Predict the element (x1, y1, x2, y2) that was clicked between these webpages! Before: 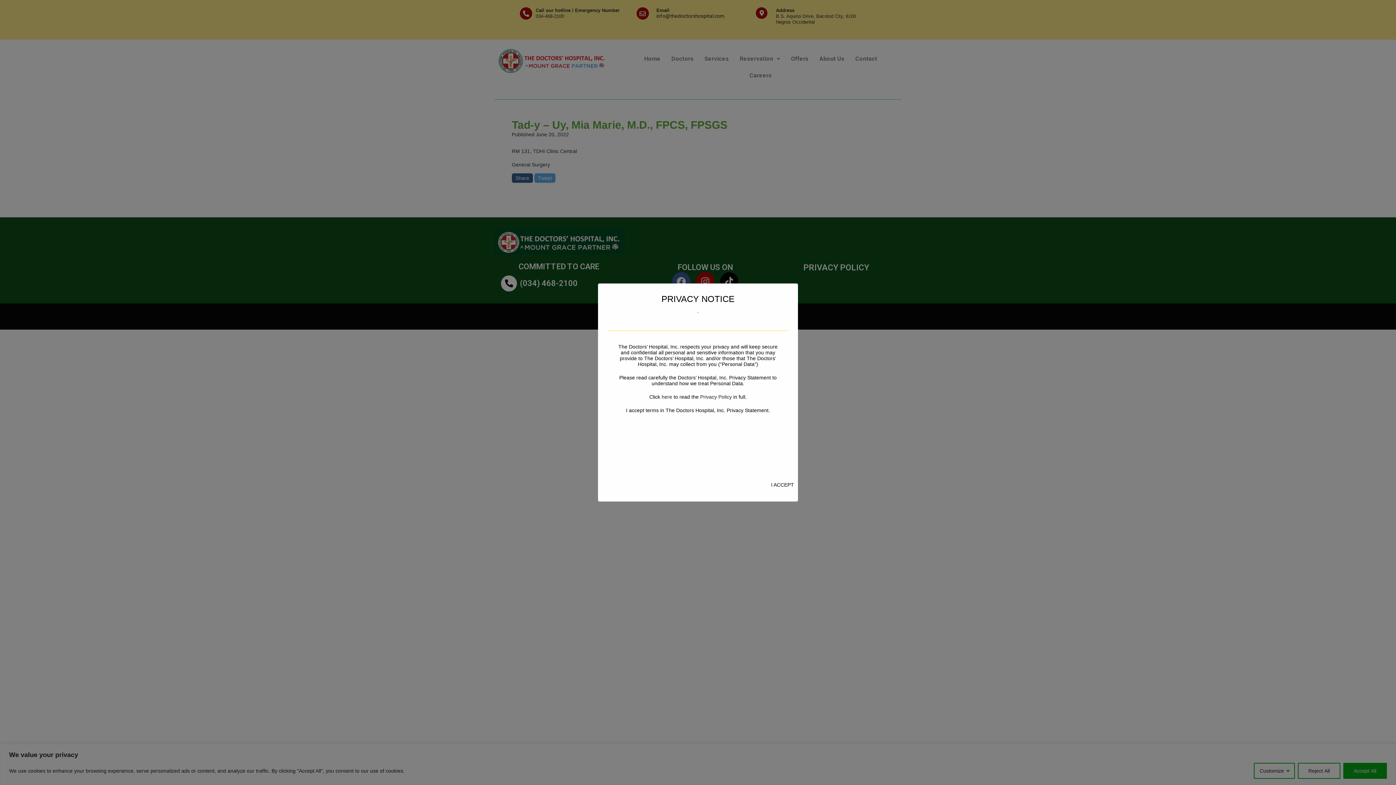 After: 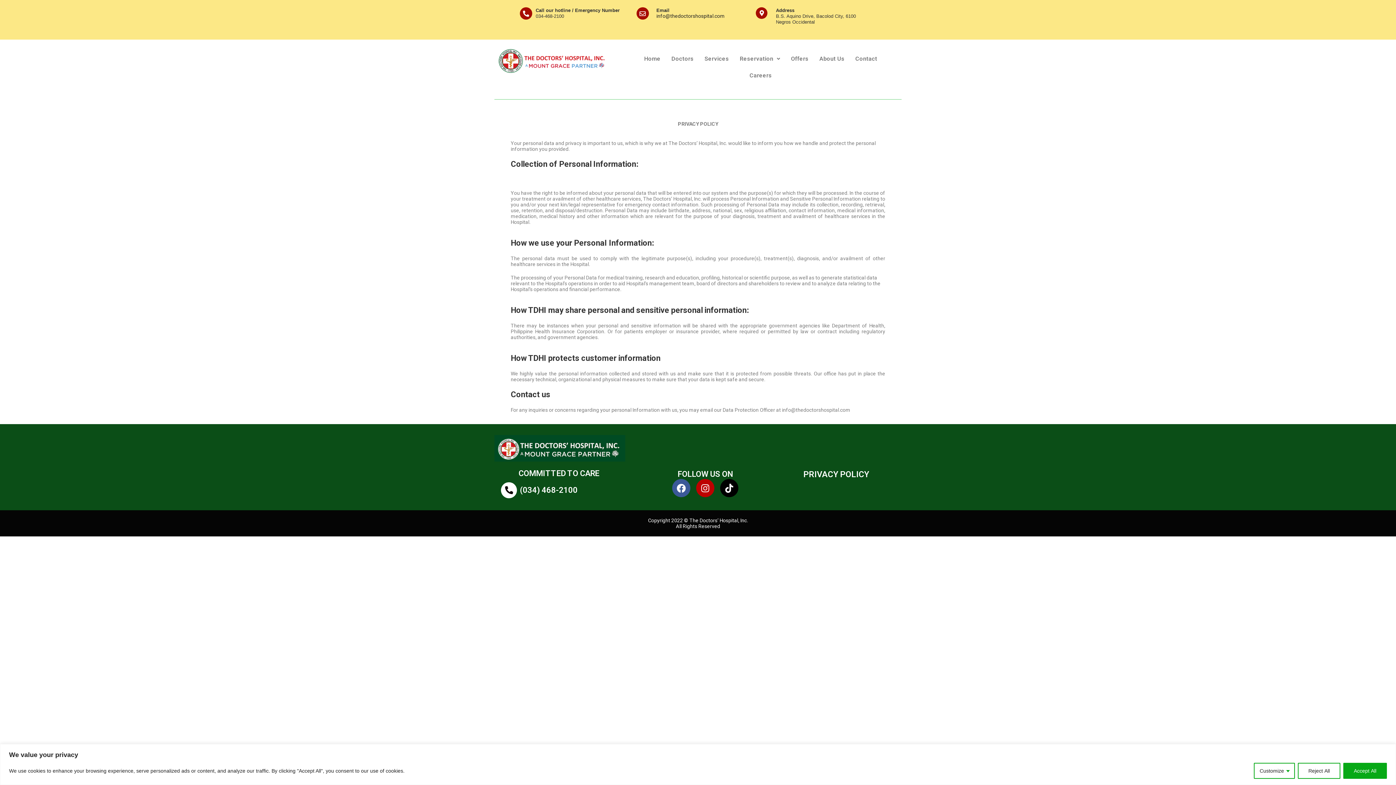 Action: bbox: (661, 394, 672, 399) label: here